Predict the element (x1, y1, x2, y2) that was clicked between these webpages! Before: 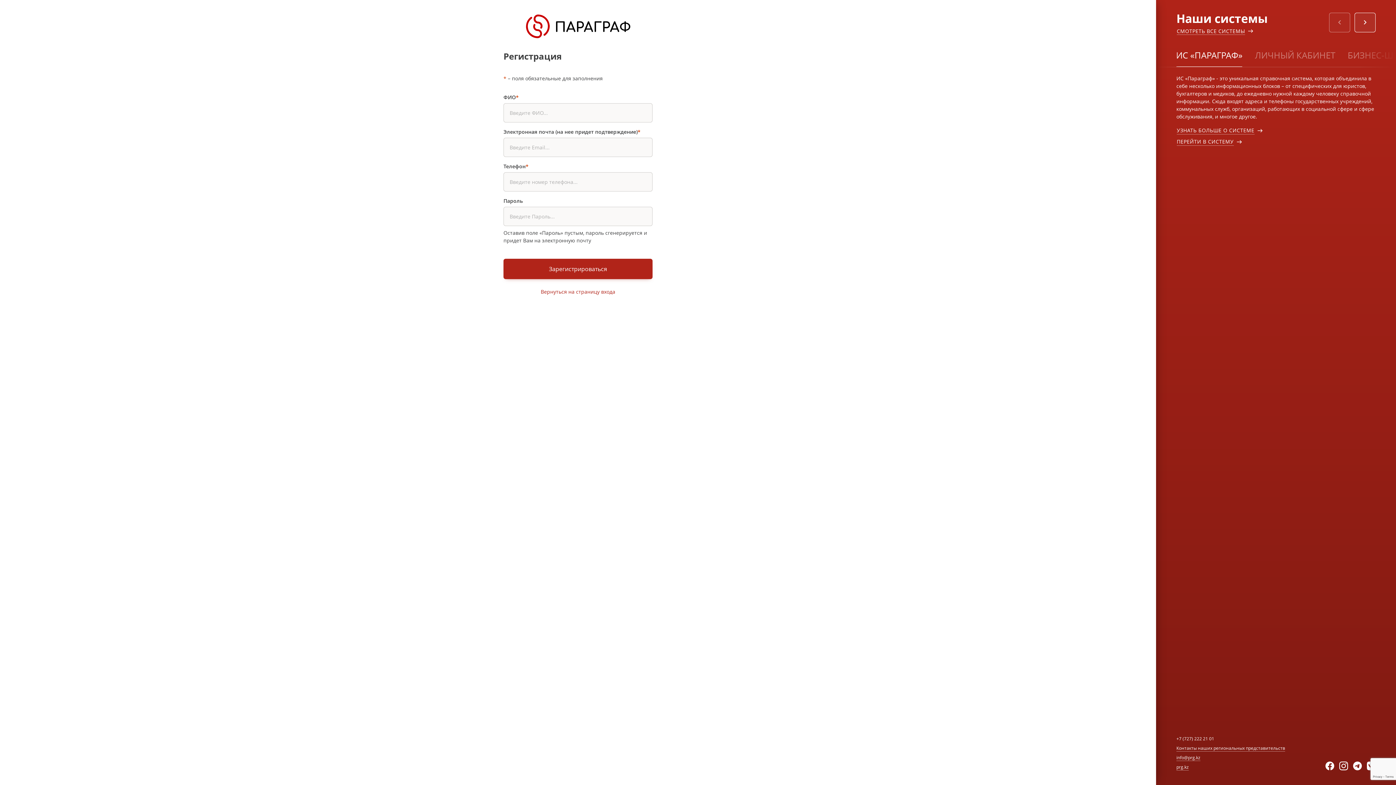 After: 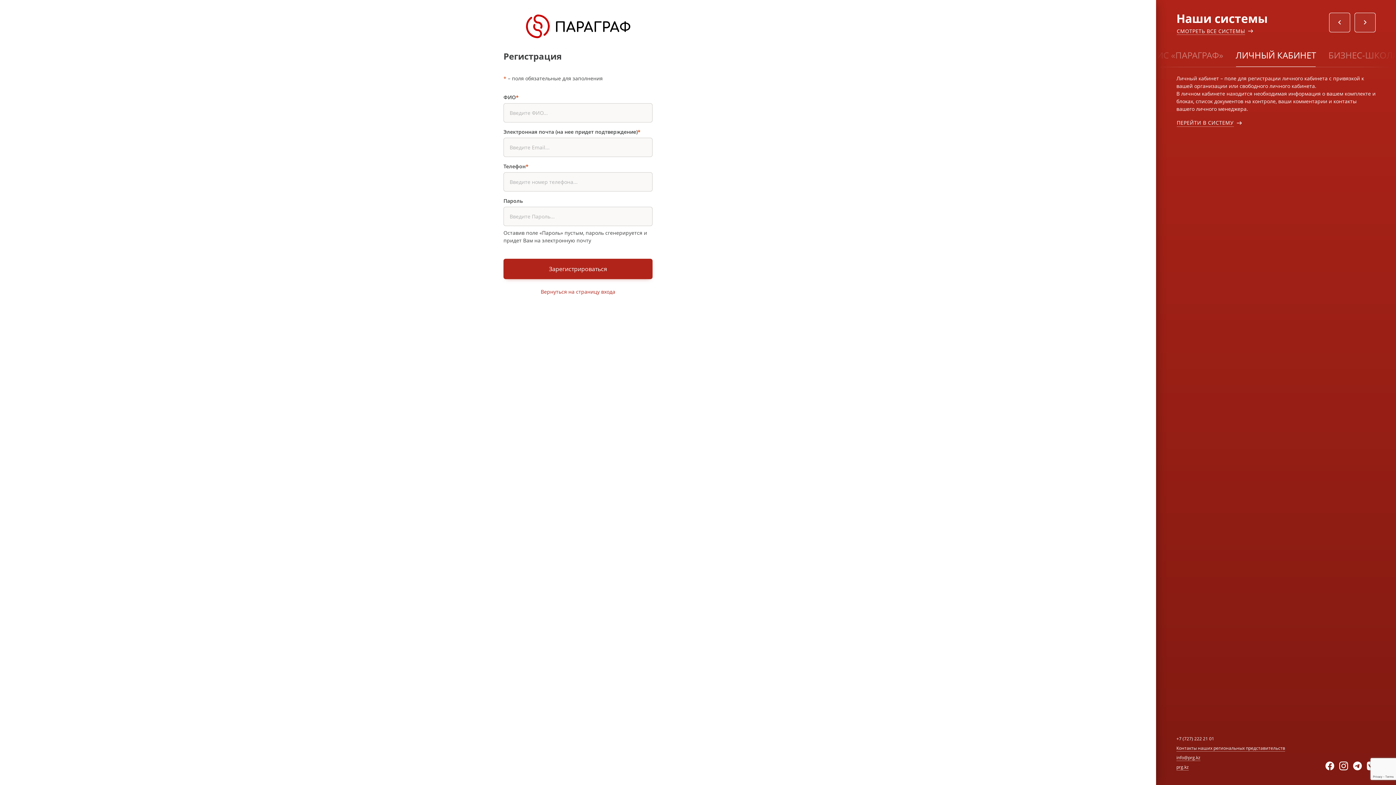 Action: bbox: (1249, 44, 1341, 65) label: ЛИЧНЫЙ КАБИНЕТ